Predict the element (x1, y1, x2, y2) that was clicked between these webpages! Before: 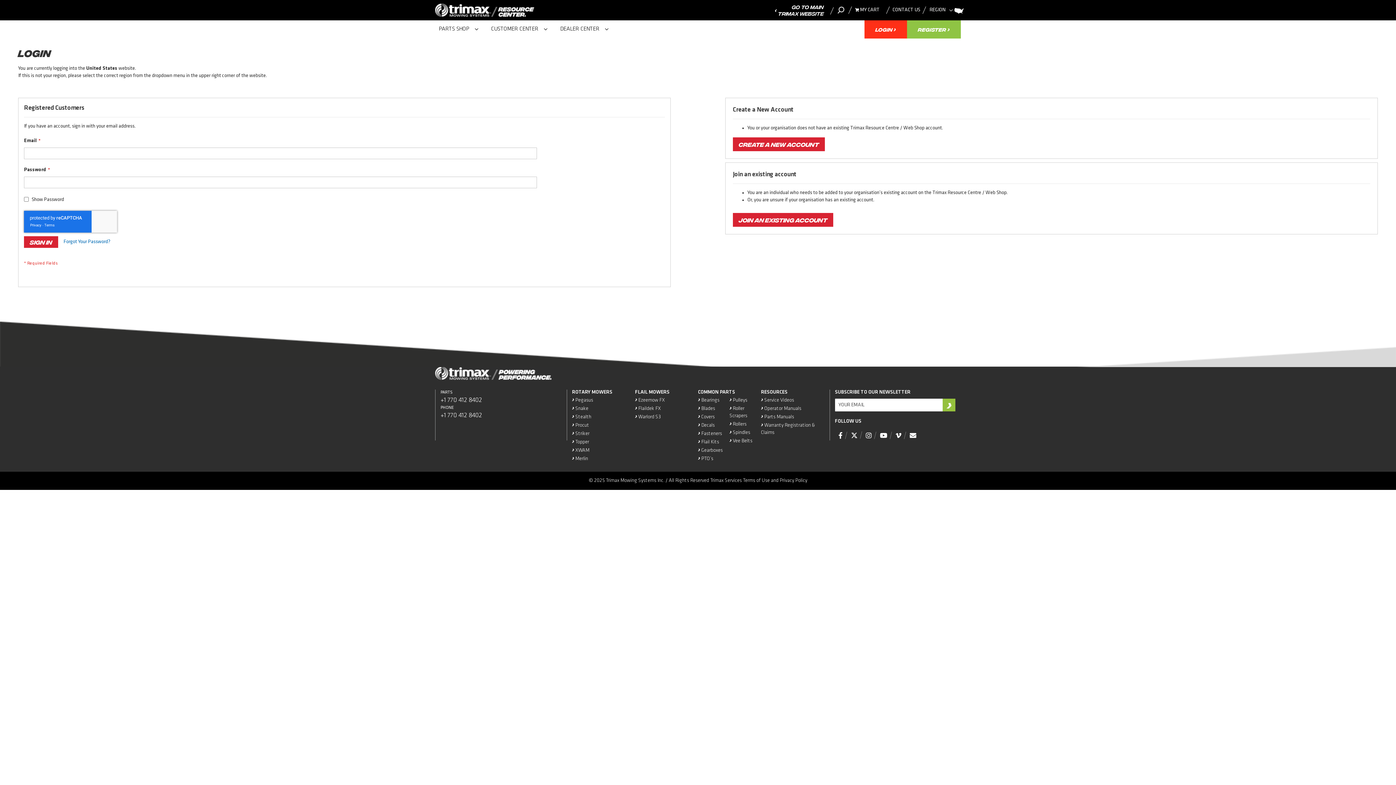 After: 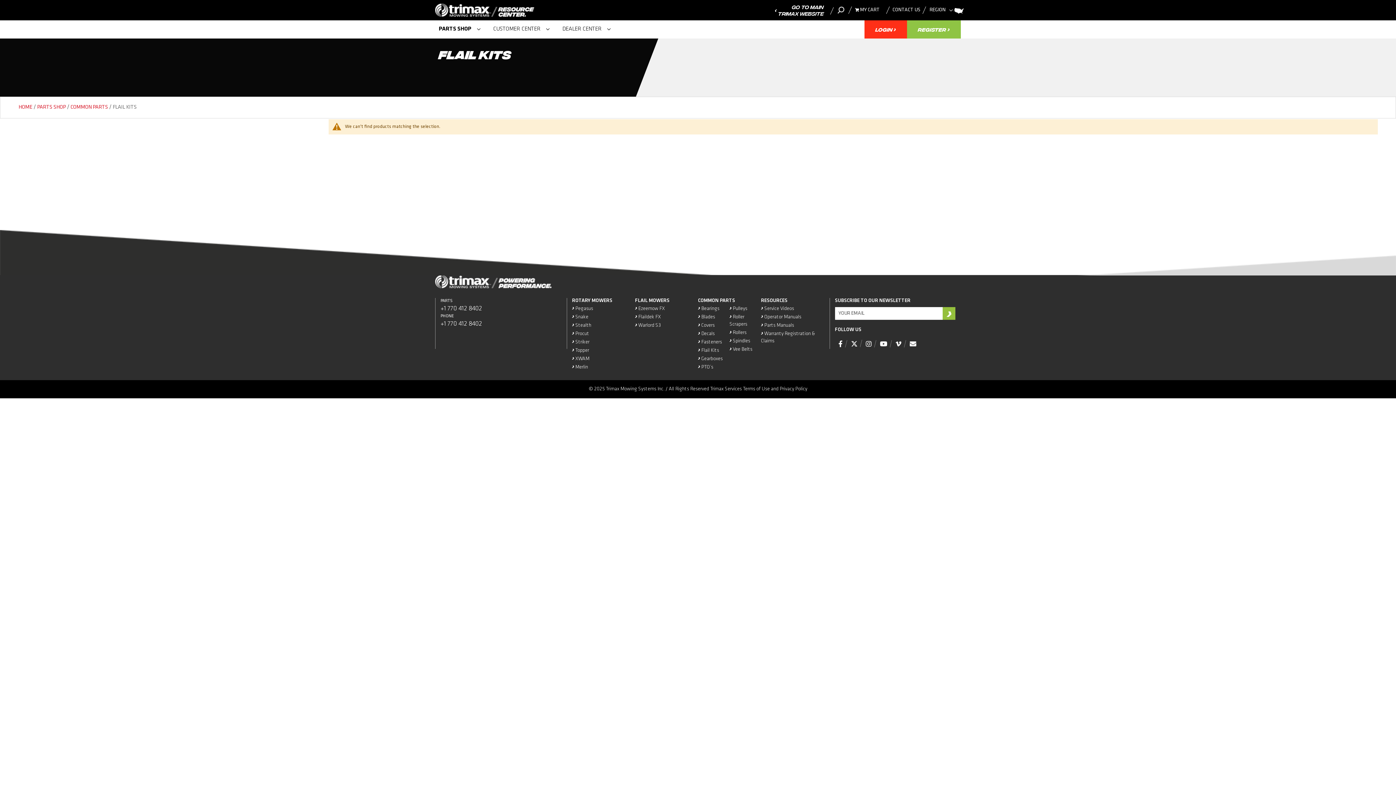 Action: label: › Flail Kits bbox: (698, 389, 729, 398)